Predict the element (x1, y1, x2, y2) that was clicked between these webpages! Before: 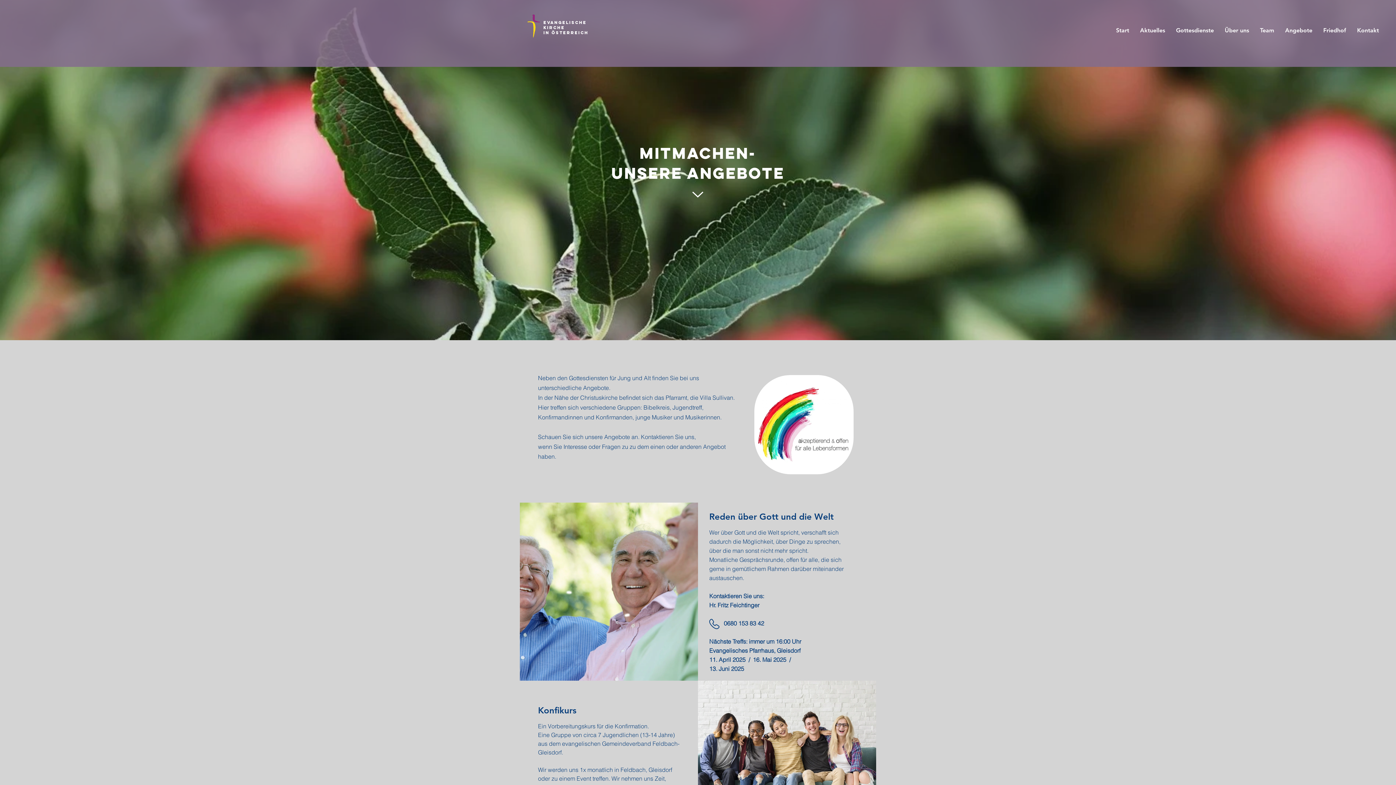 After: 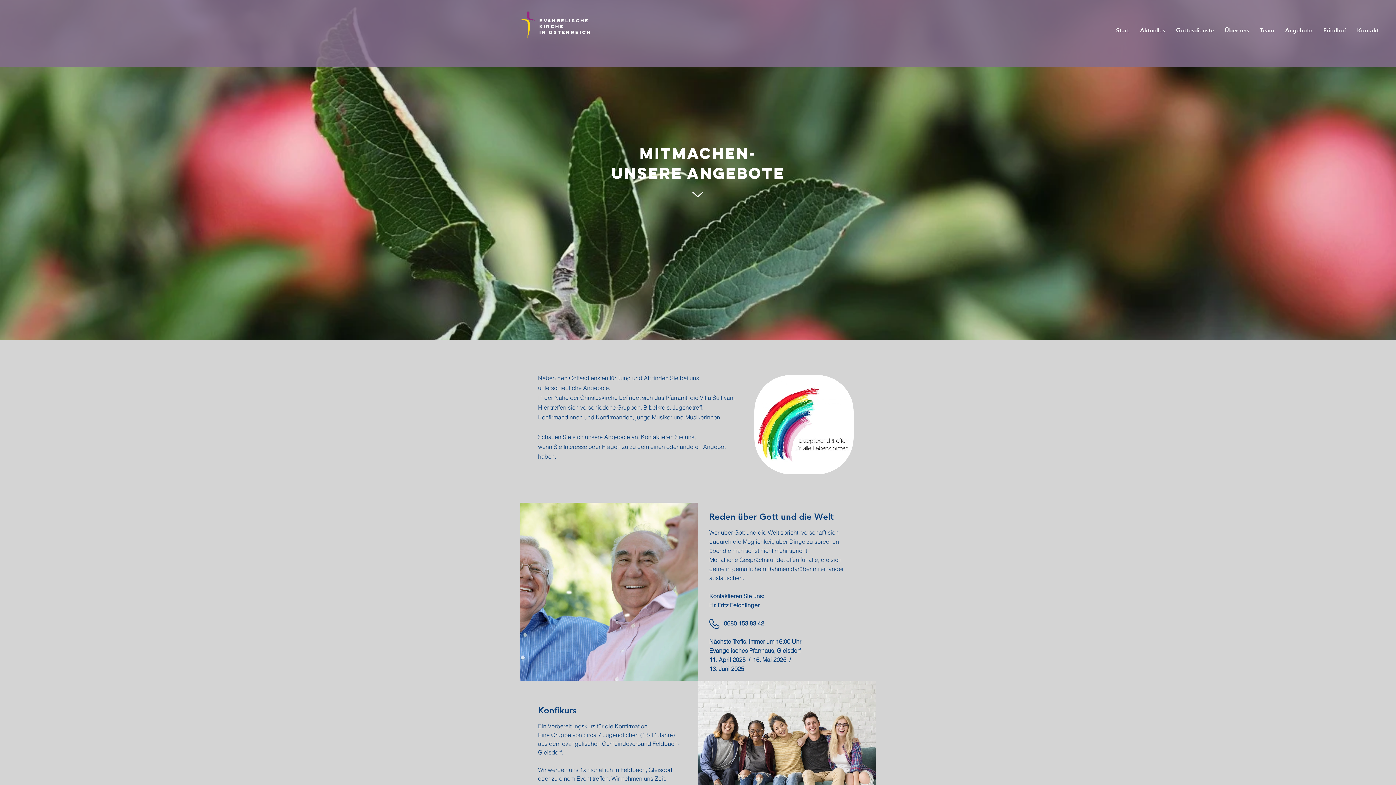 Action: bbox: (527, 14, 540, 37)